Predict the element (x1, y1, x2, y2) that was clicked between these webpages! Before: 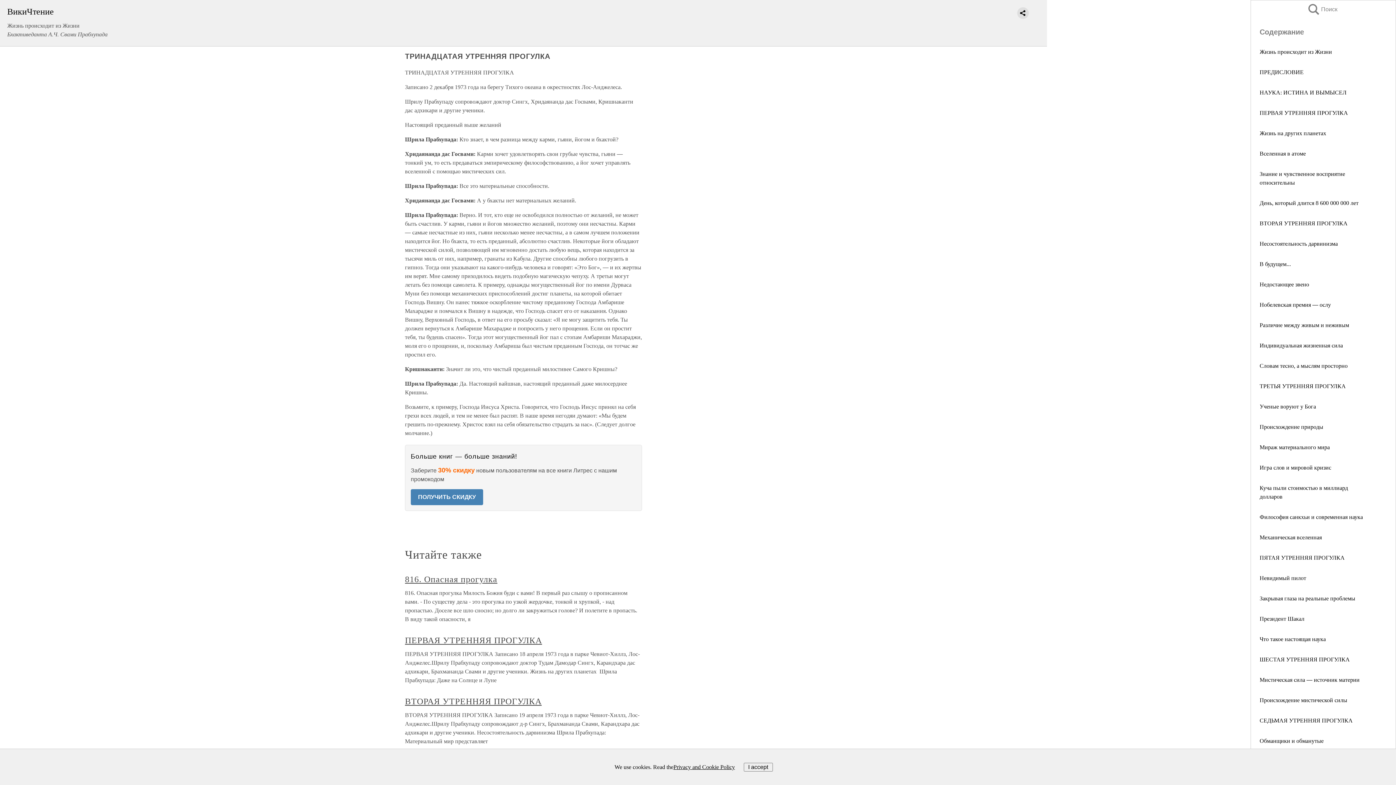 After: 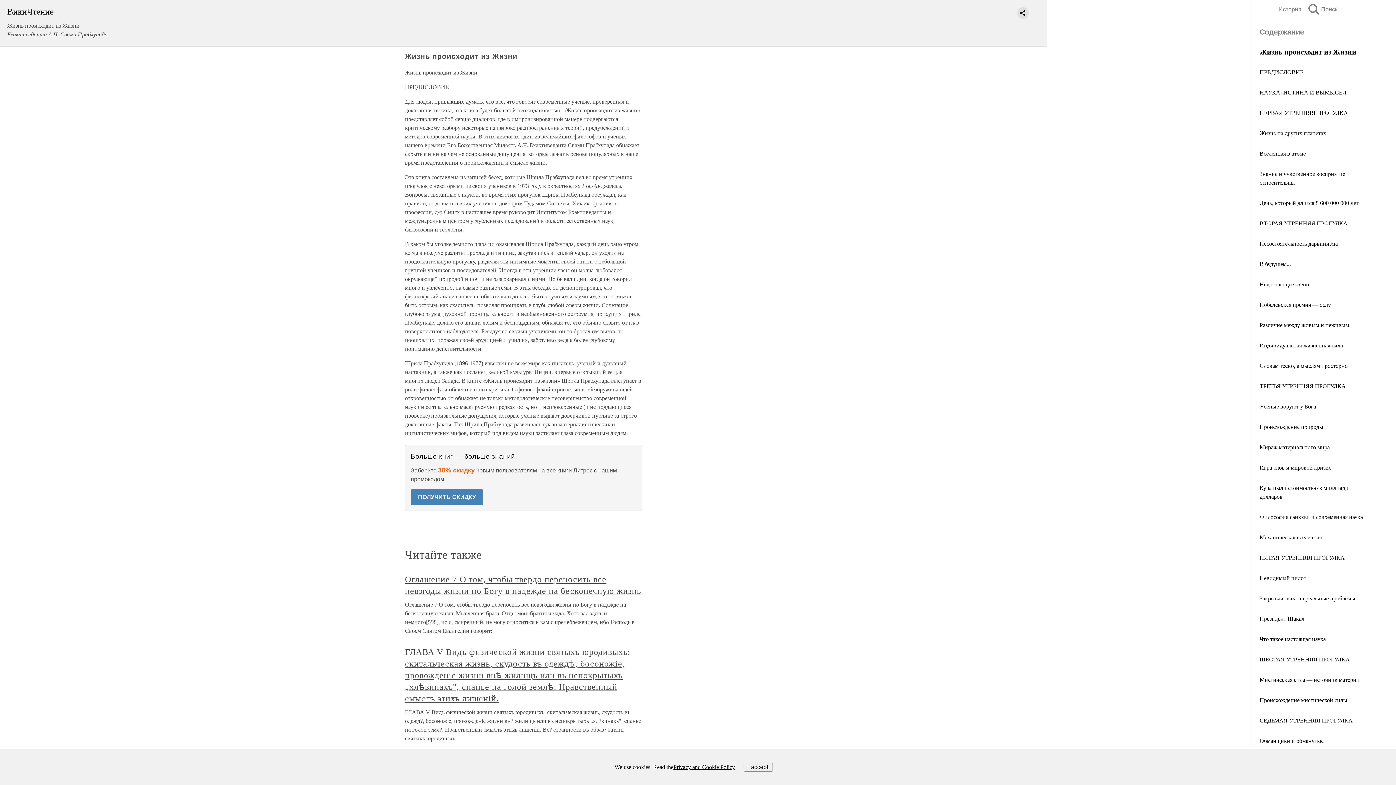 Action: label: Жизнь происходит из Жизни bbox: (1260, 48, 1332, 54)